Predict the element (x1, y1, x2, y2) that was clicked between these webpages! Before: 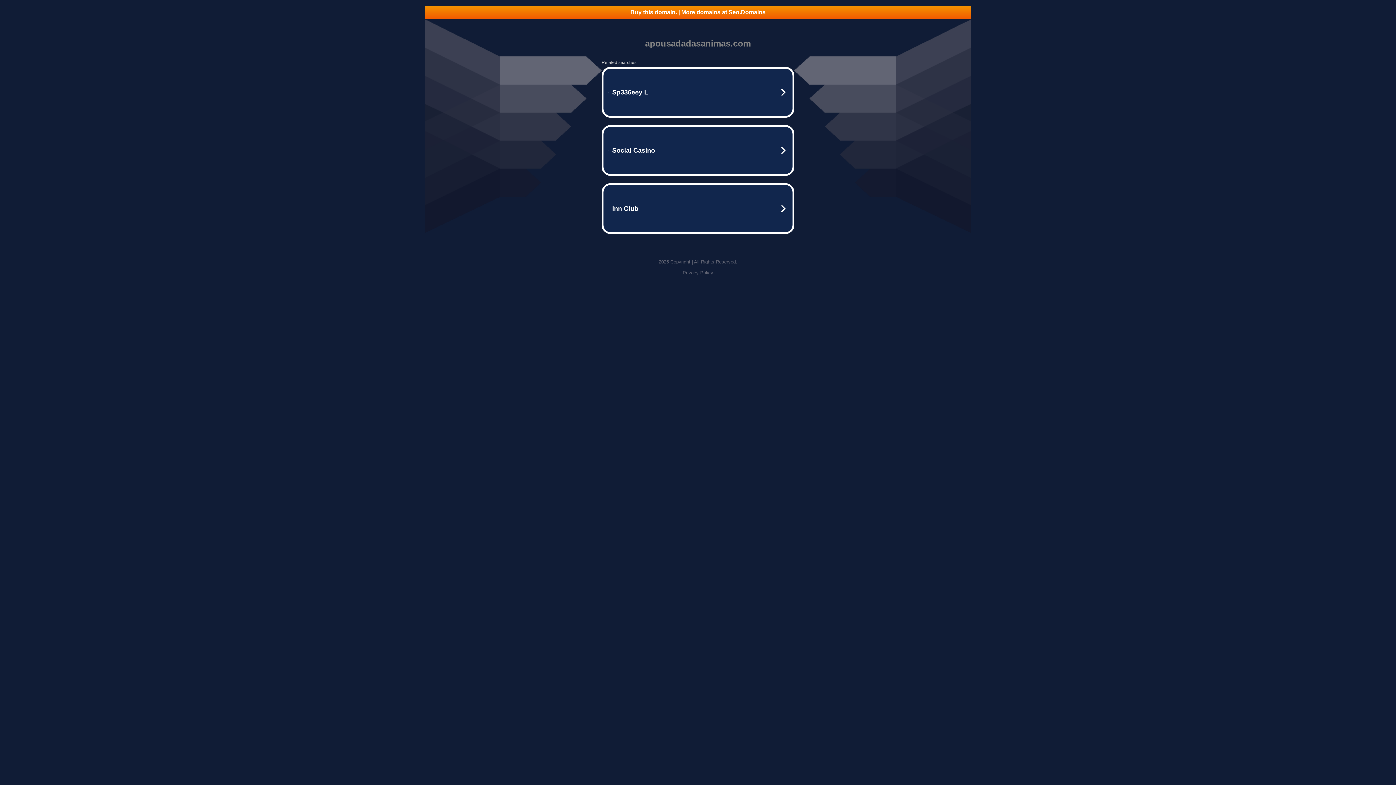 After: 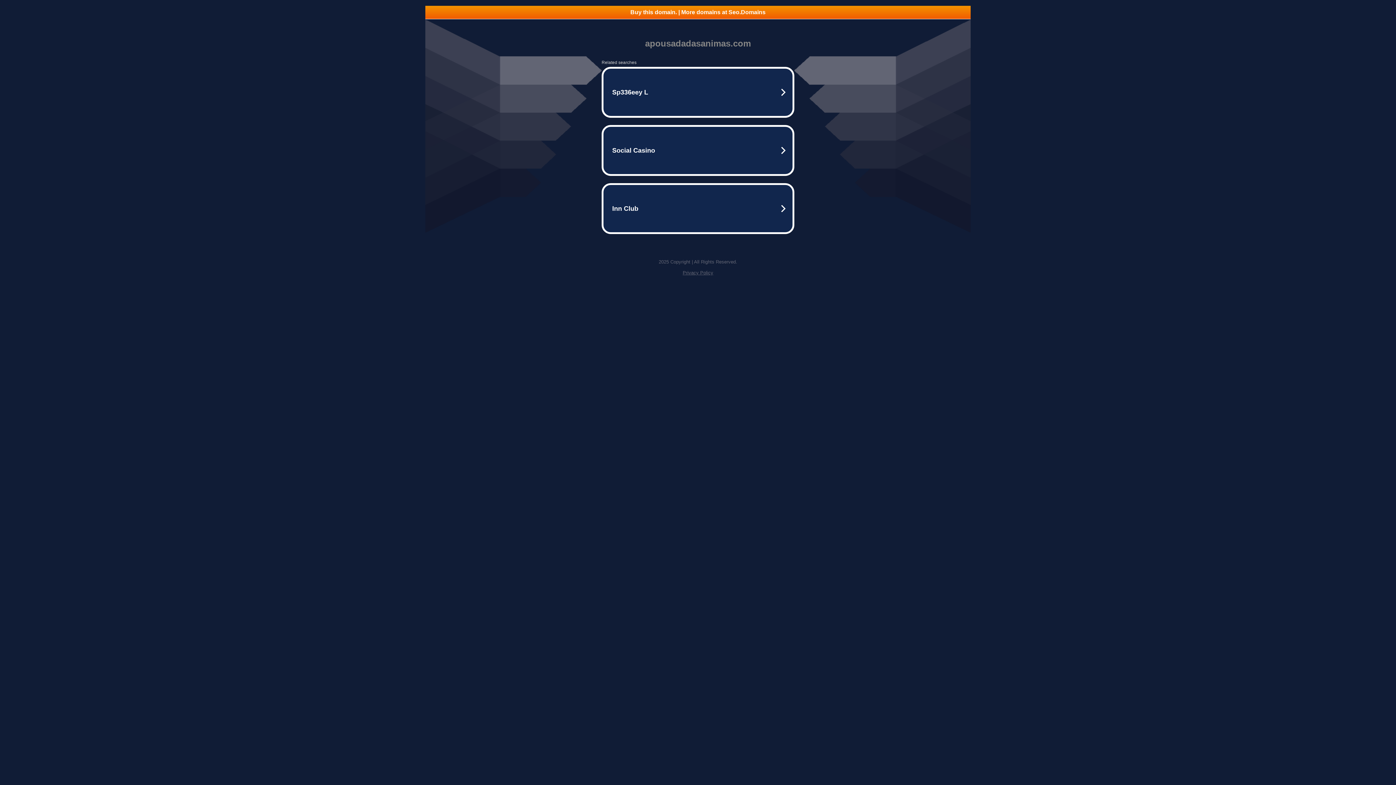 Action: bbox: (682, 270, 713, 275) label: Privacy Policy